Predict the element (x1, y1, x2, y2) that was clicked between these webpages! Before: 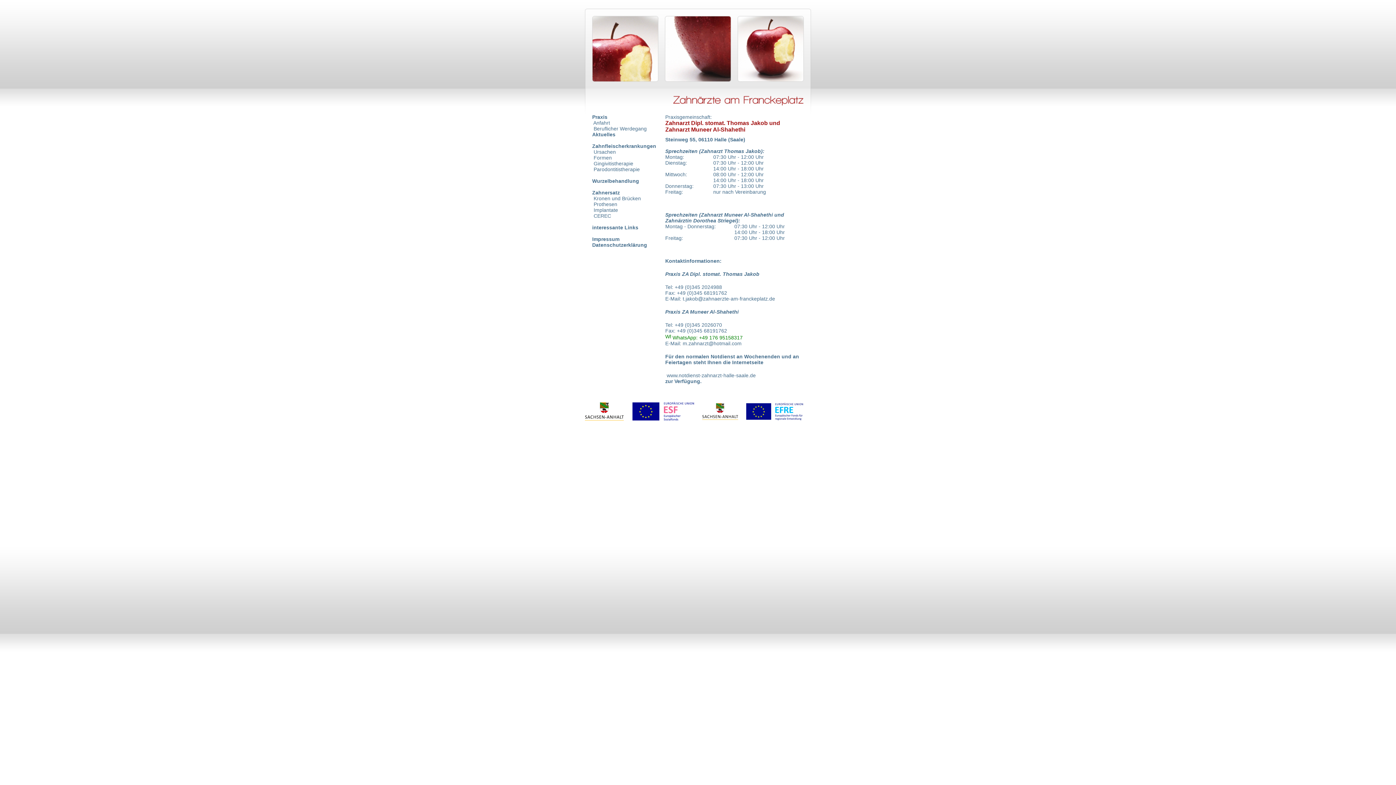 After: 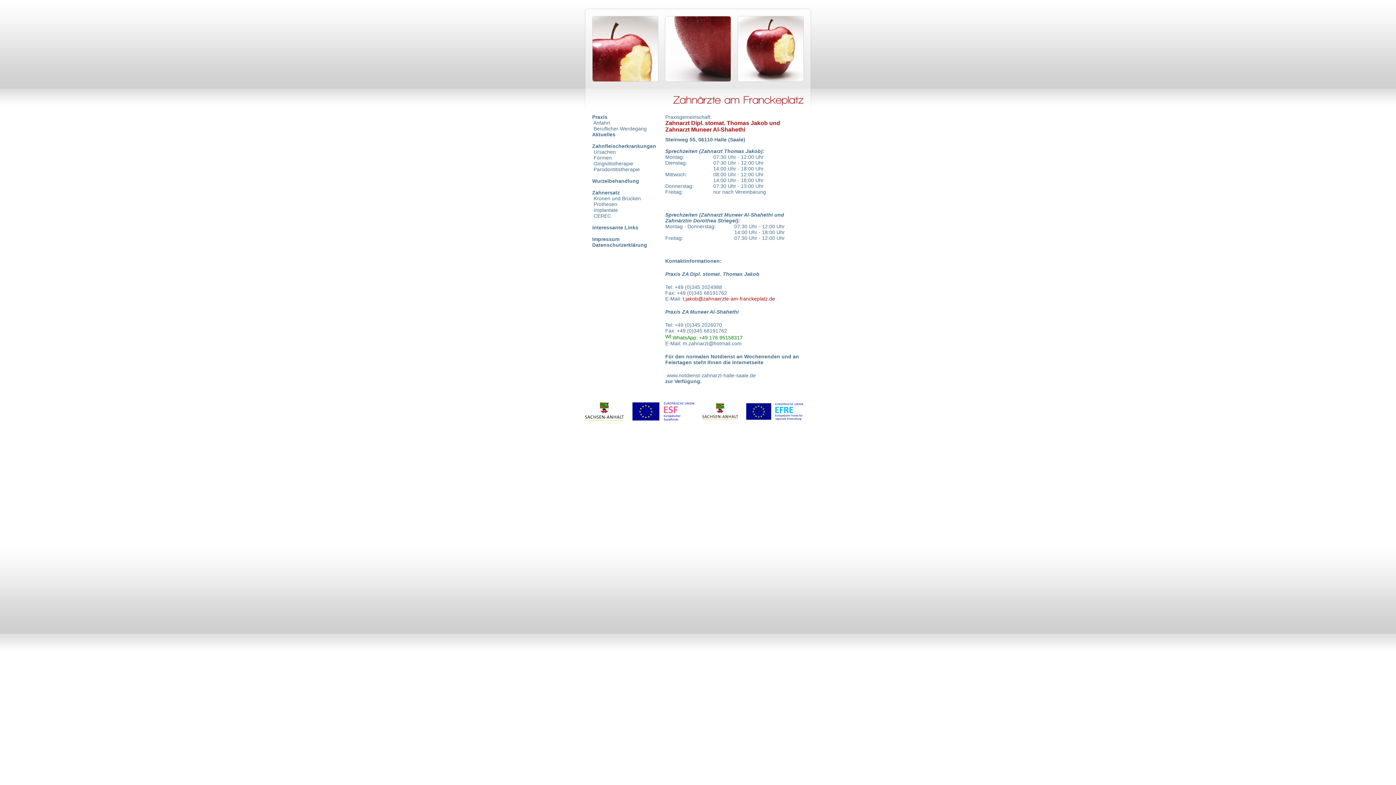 Action: label: t.jakob@zahnaerzte-am-franckeplatz.de bbox: (682, 296, 775, 301)